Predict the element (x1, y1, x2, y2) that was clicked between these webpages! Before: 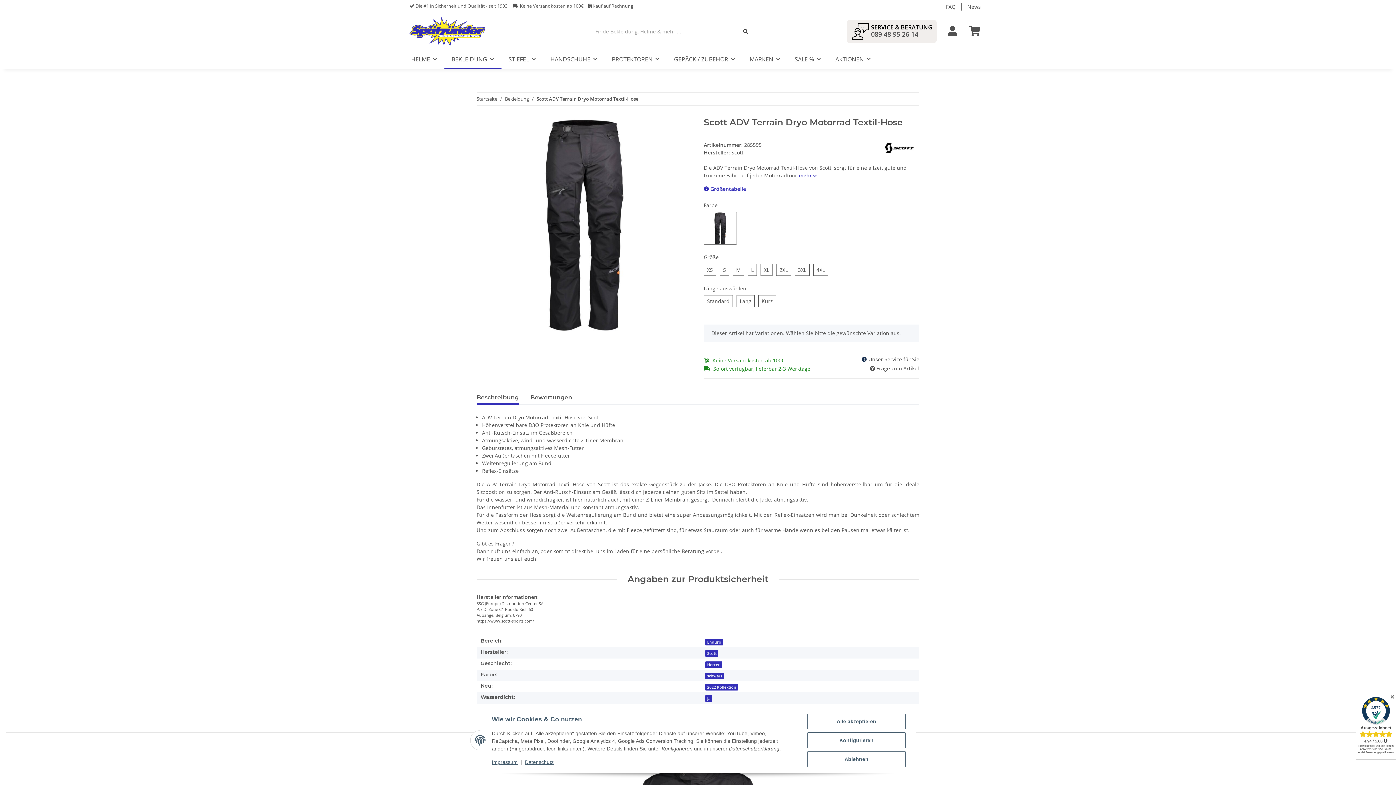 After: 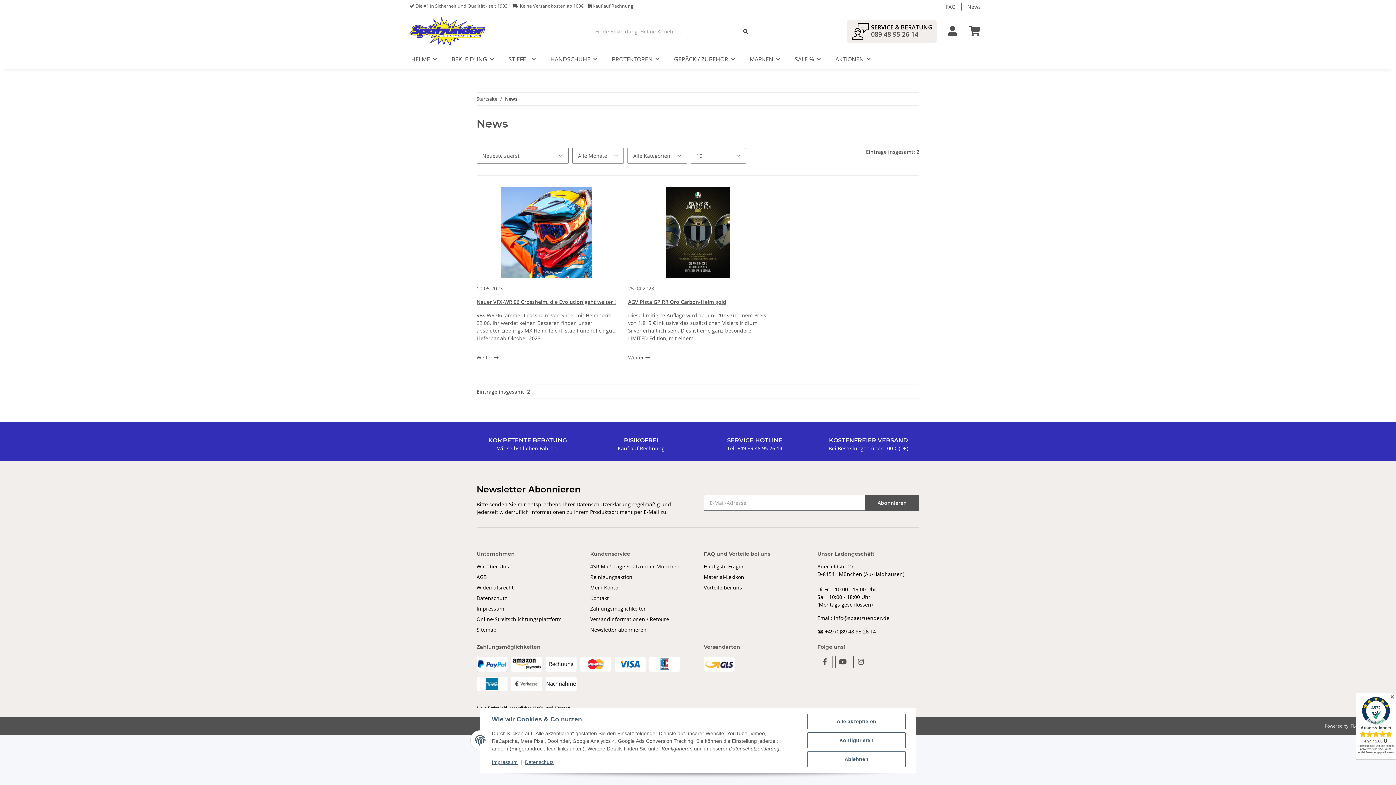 Action: label: News bbox: (961, 0, 986, 13)